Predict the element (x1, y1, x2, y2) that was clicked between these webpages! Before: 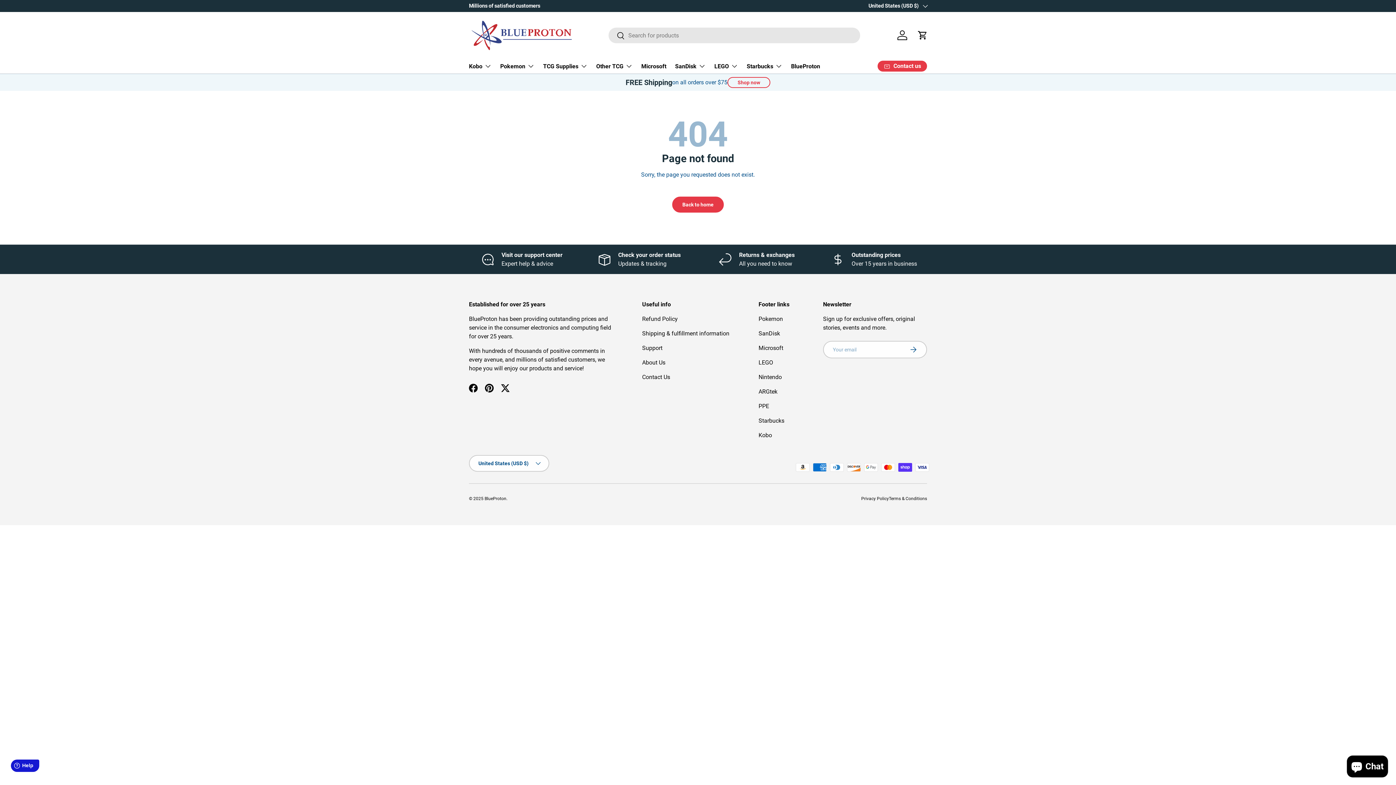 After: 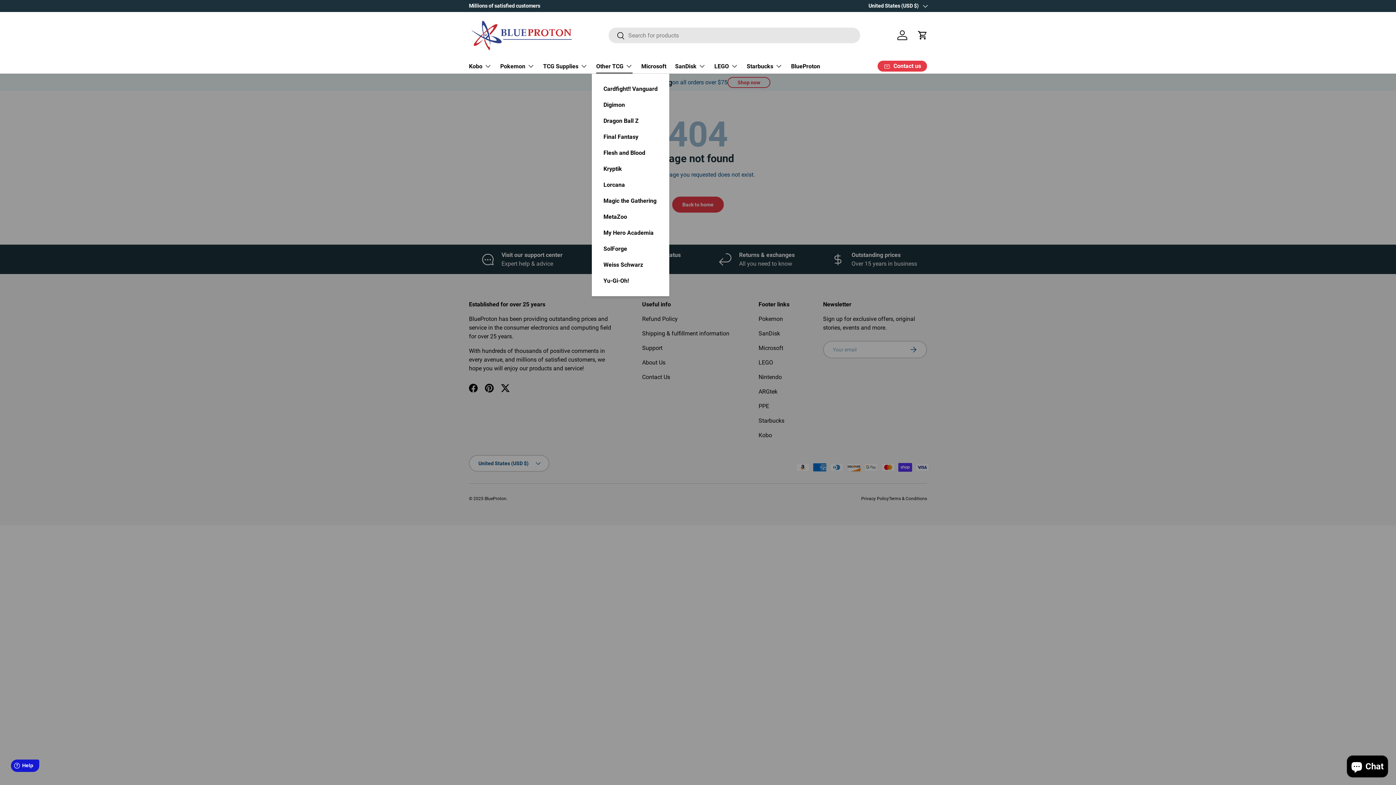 Action: label: Other TCG bbox: (596, 58, 632, 73)